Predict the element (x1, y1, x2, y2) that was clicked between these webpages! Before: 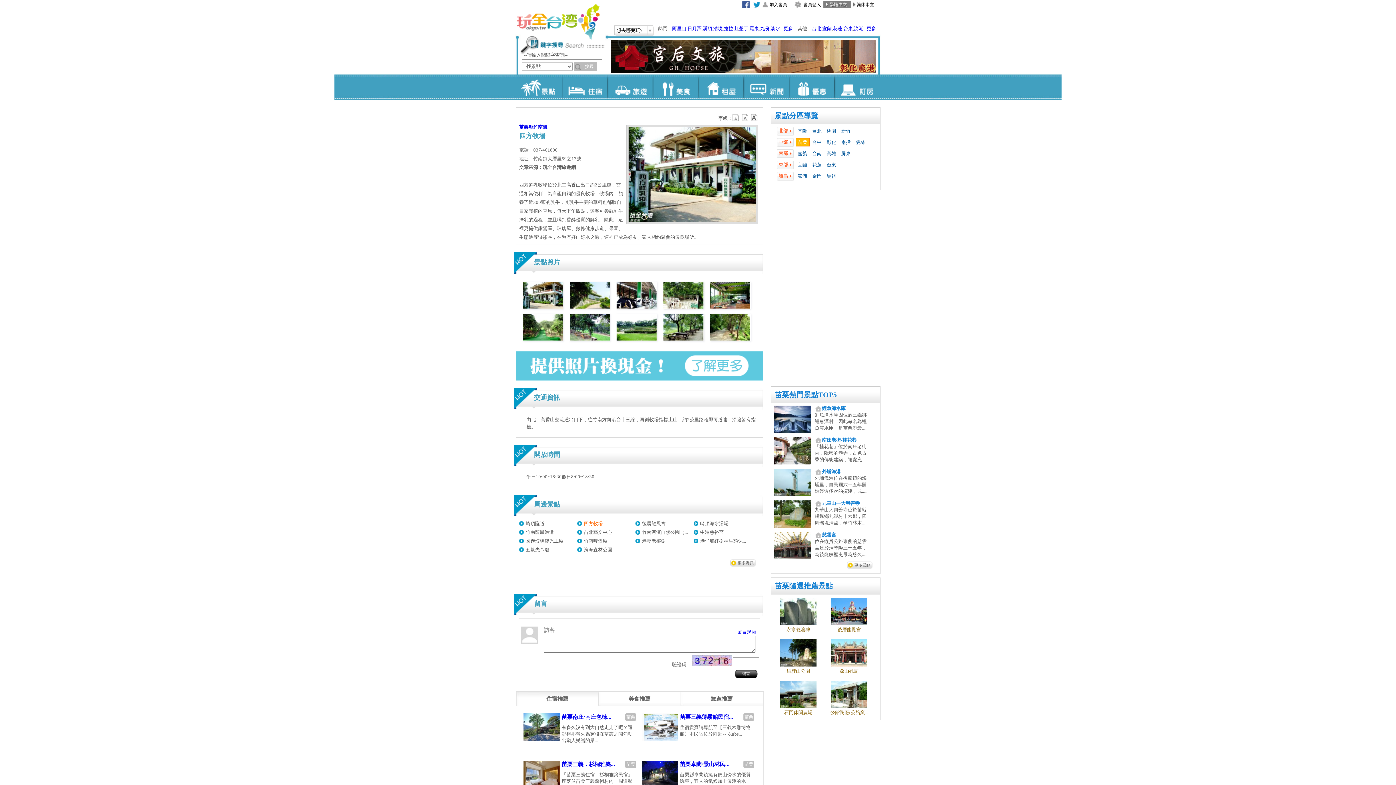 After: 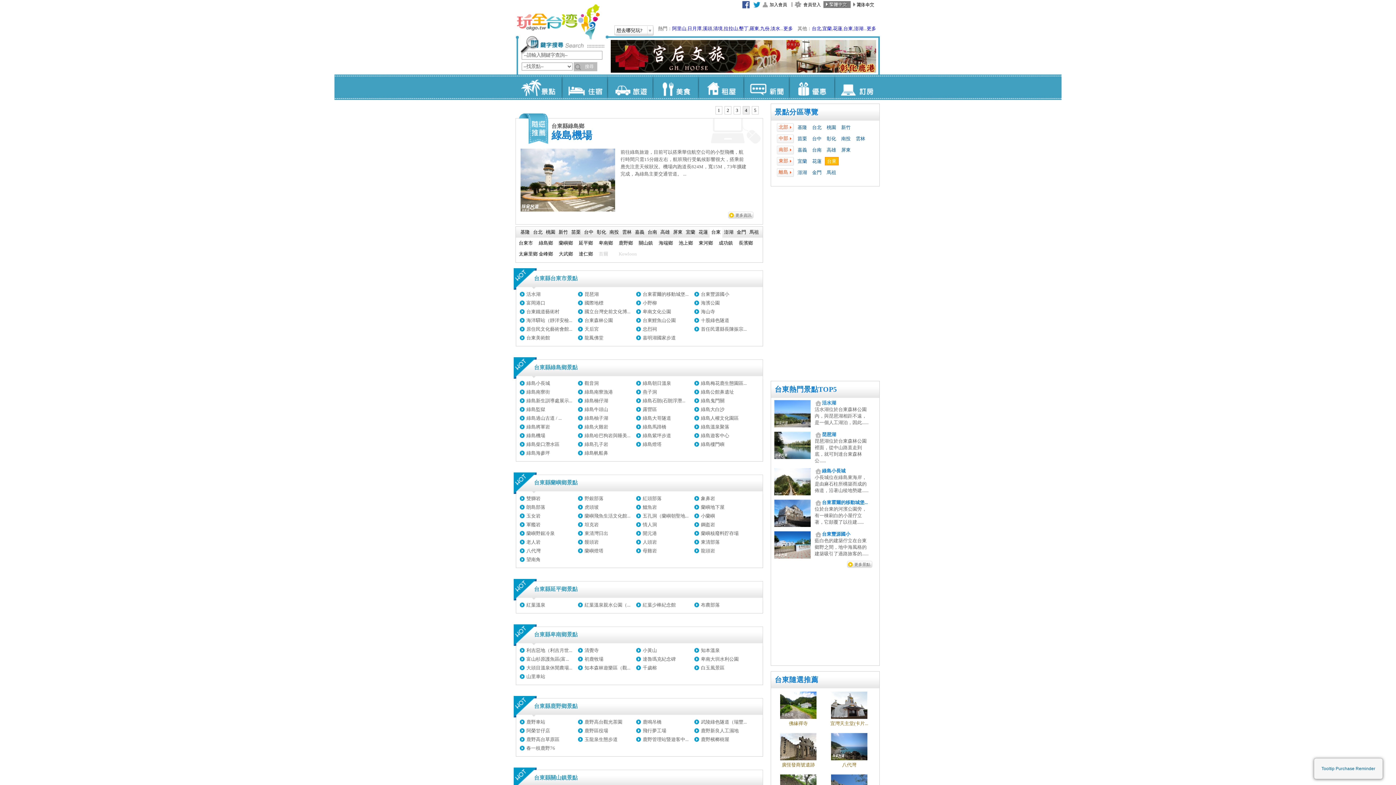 Action: bbox: (825, 161, 838, 168) label: 台東